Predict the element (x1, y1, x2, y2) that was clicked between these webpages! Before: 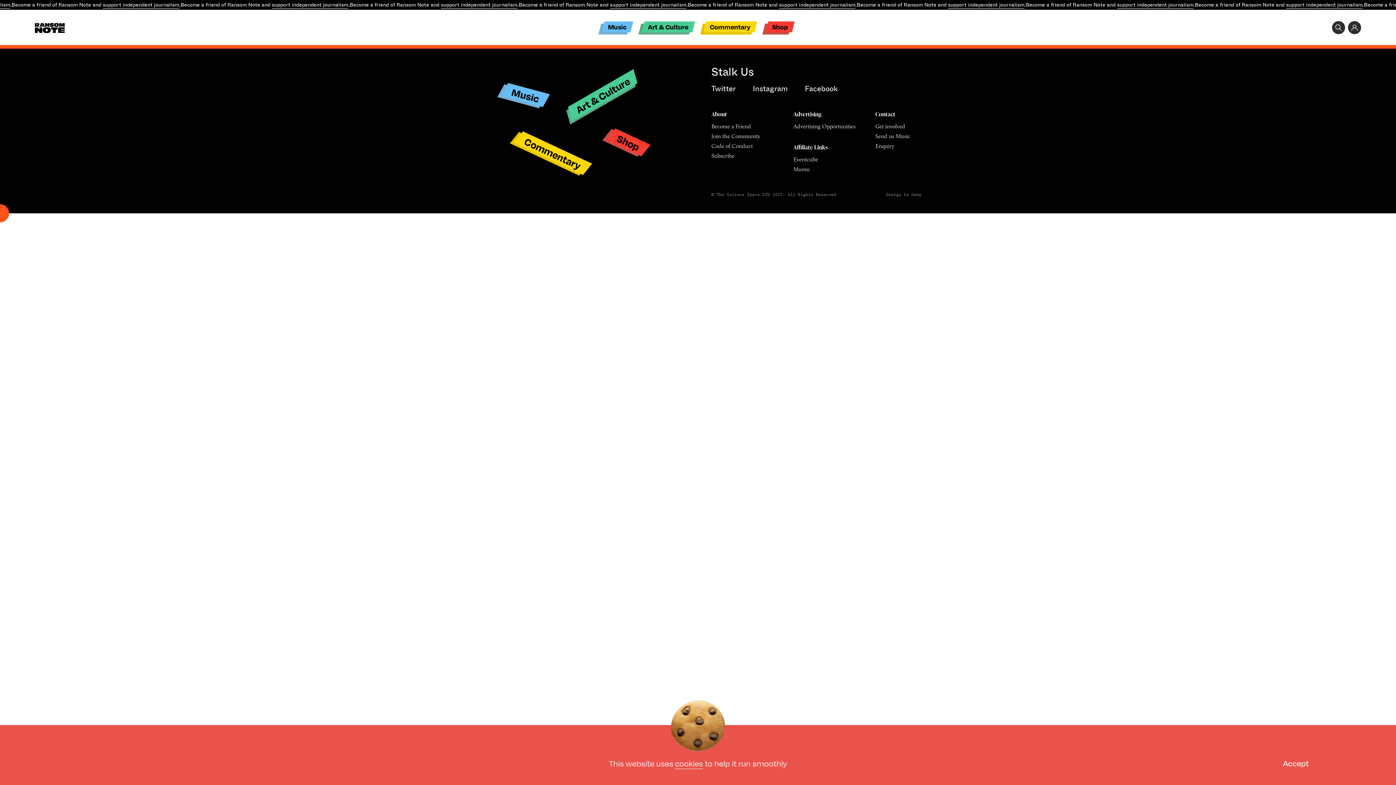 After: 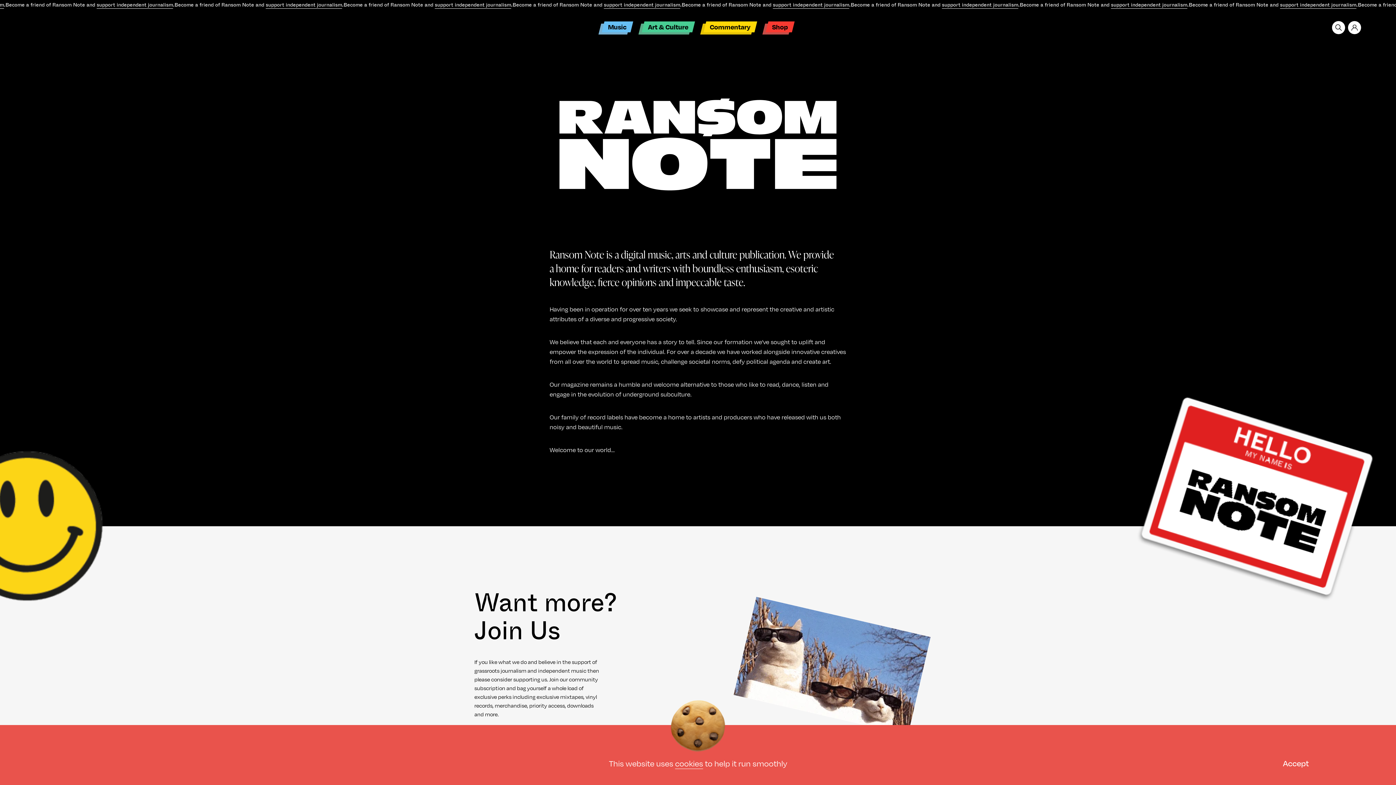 Action: label: About bbox: (711, 110, 727, 118)